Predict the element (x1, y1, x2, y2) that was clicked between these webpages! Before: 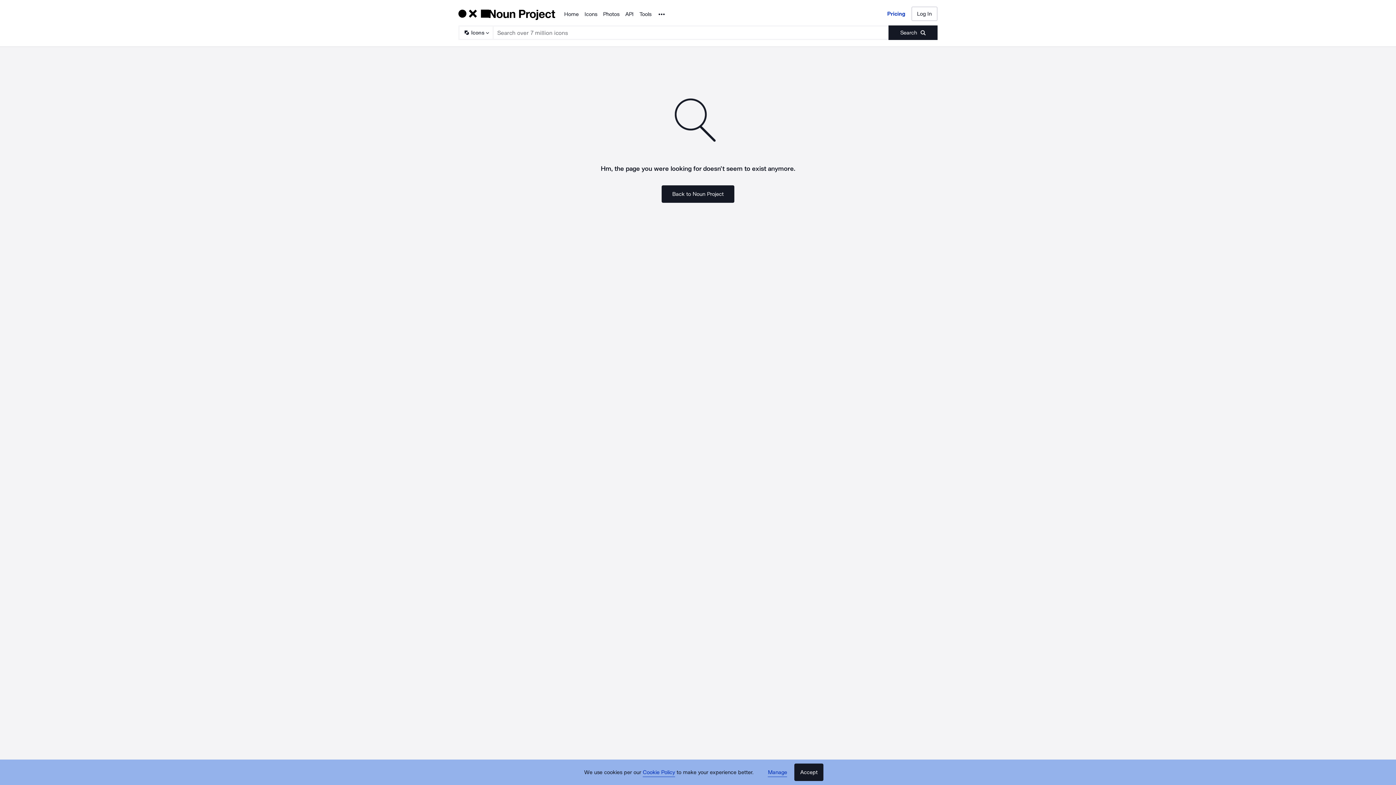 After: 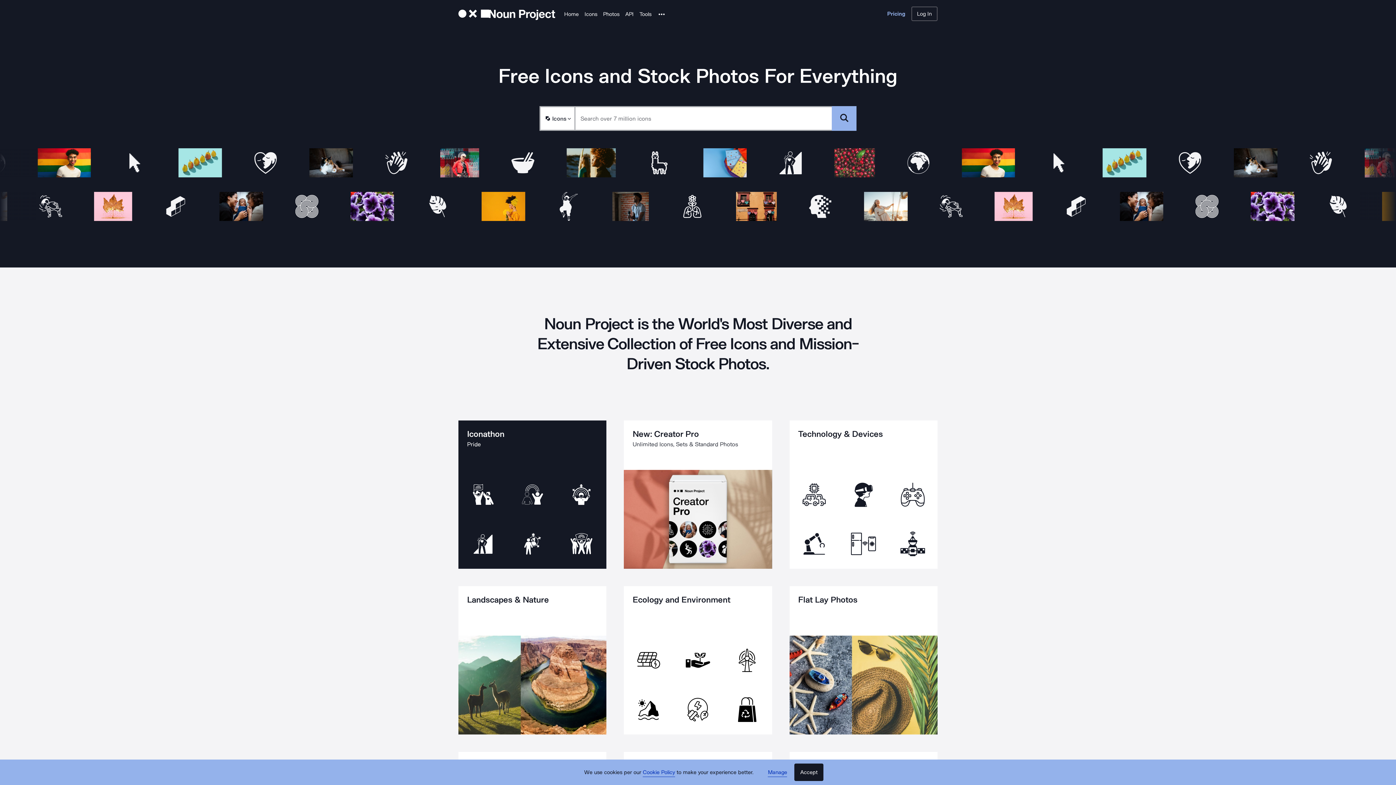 Action: bbox: (458, 6, 564, 21)